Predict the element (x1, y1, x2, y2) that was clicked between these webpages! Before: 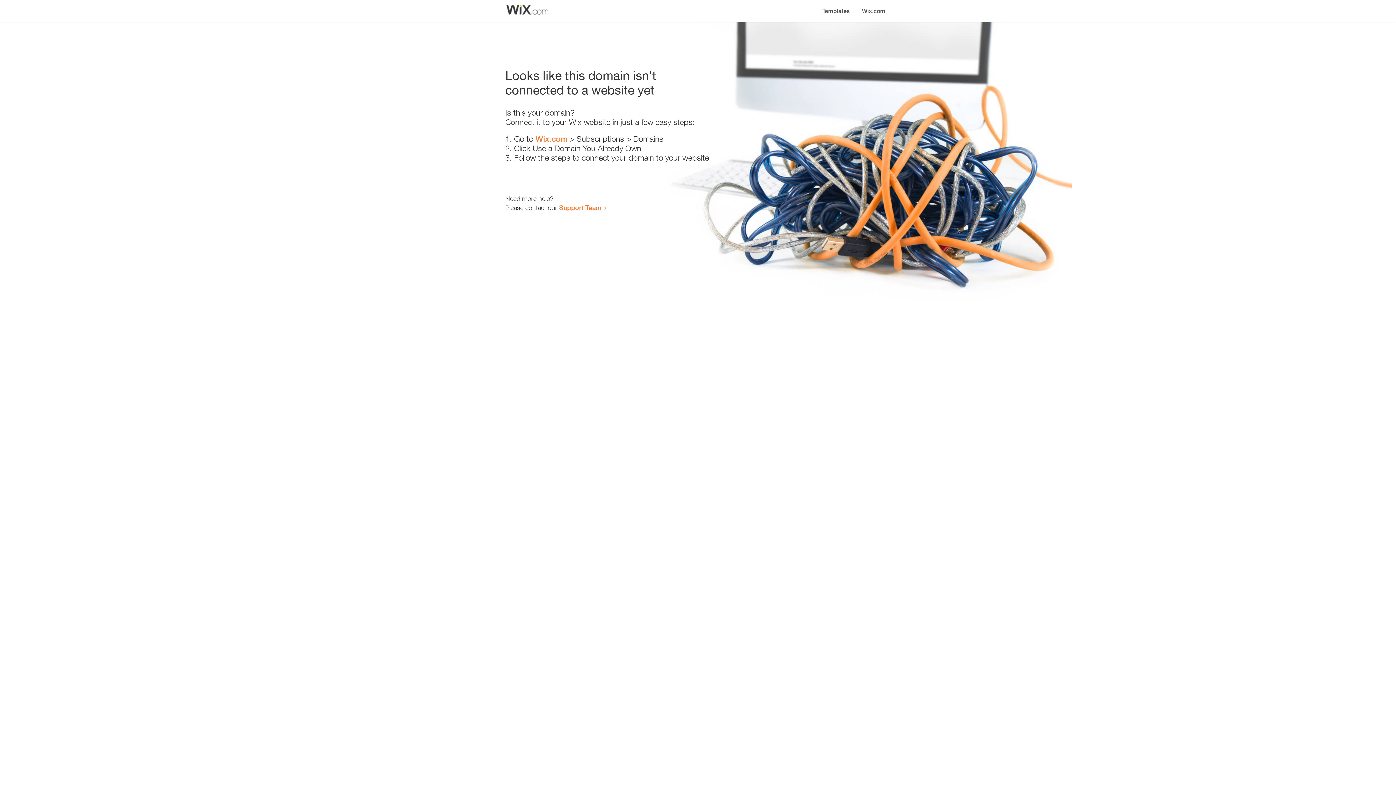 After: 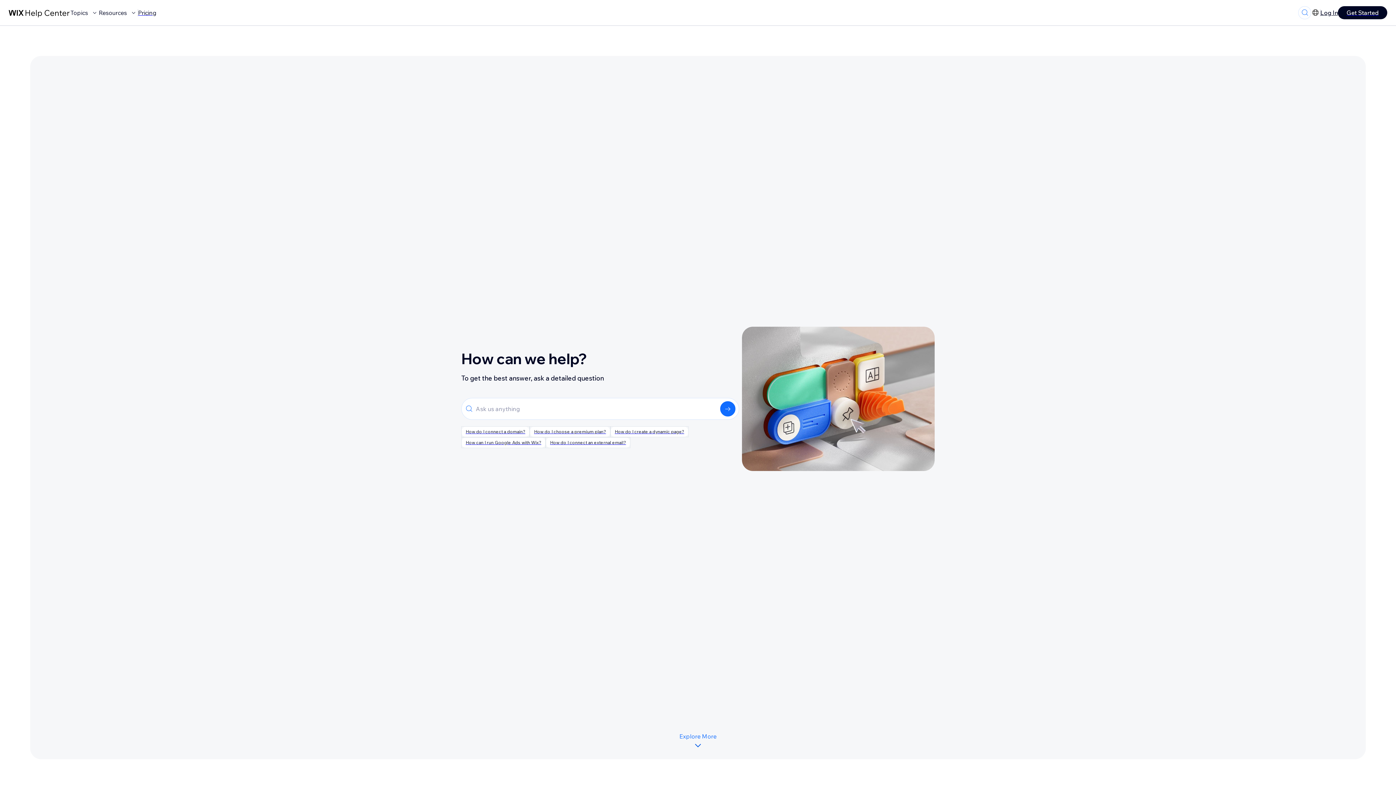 Action: label: Support Team bbox: (559, 203, 601, 211)